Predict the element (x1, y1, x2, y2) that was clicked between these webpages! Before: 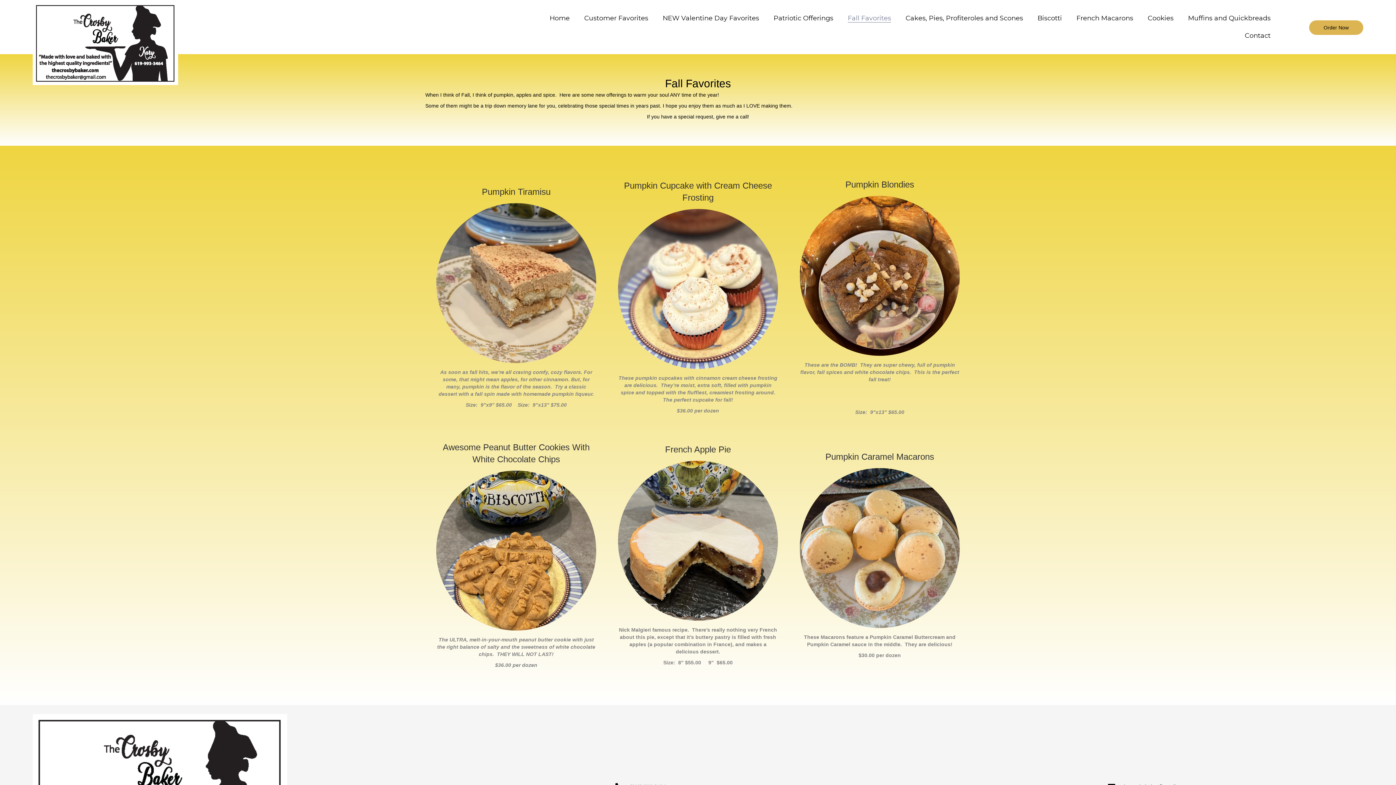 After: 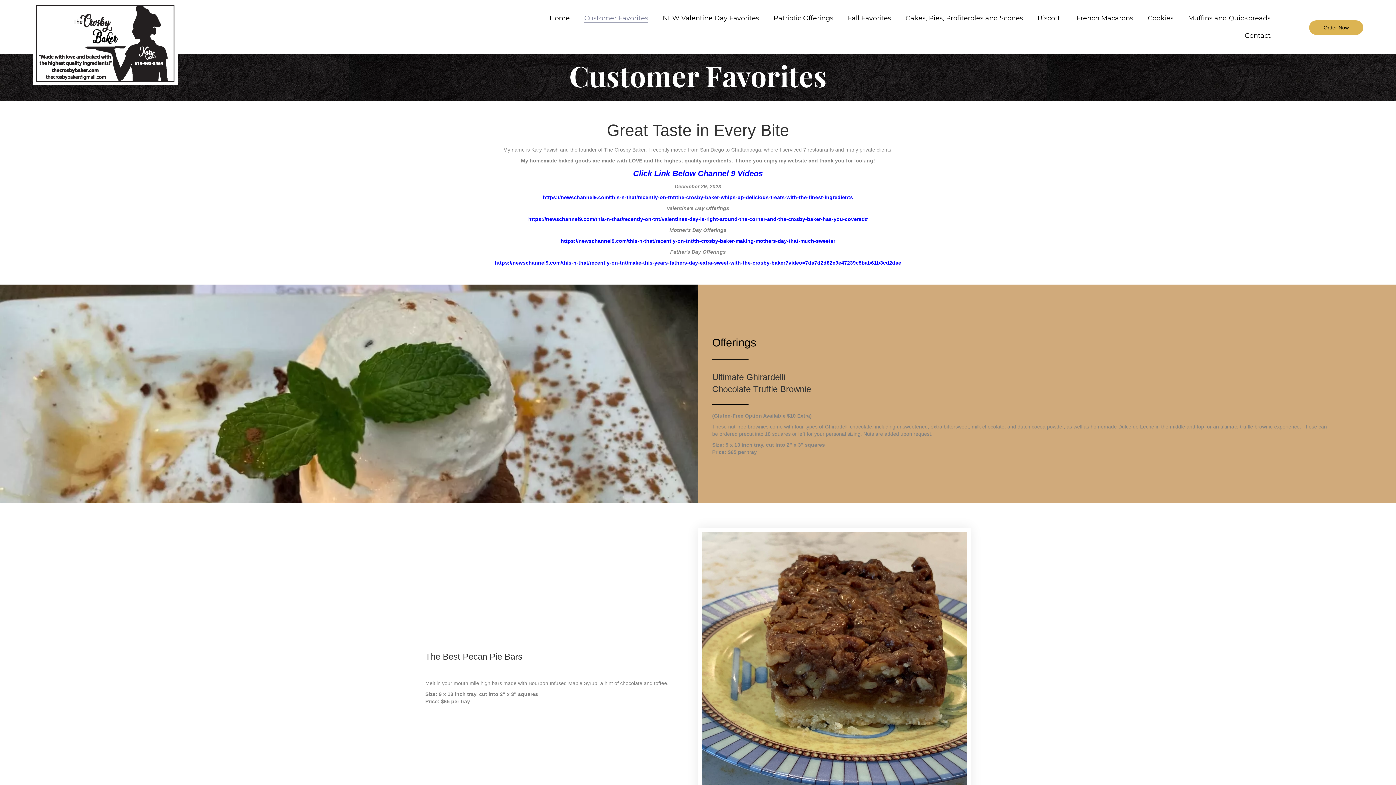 Action: label: Customer Favorites bbox: (580, 11, 652, 25)